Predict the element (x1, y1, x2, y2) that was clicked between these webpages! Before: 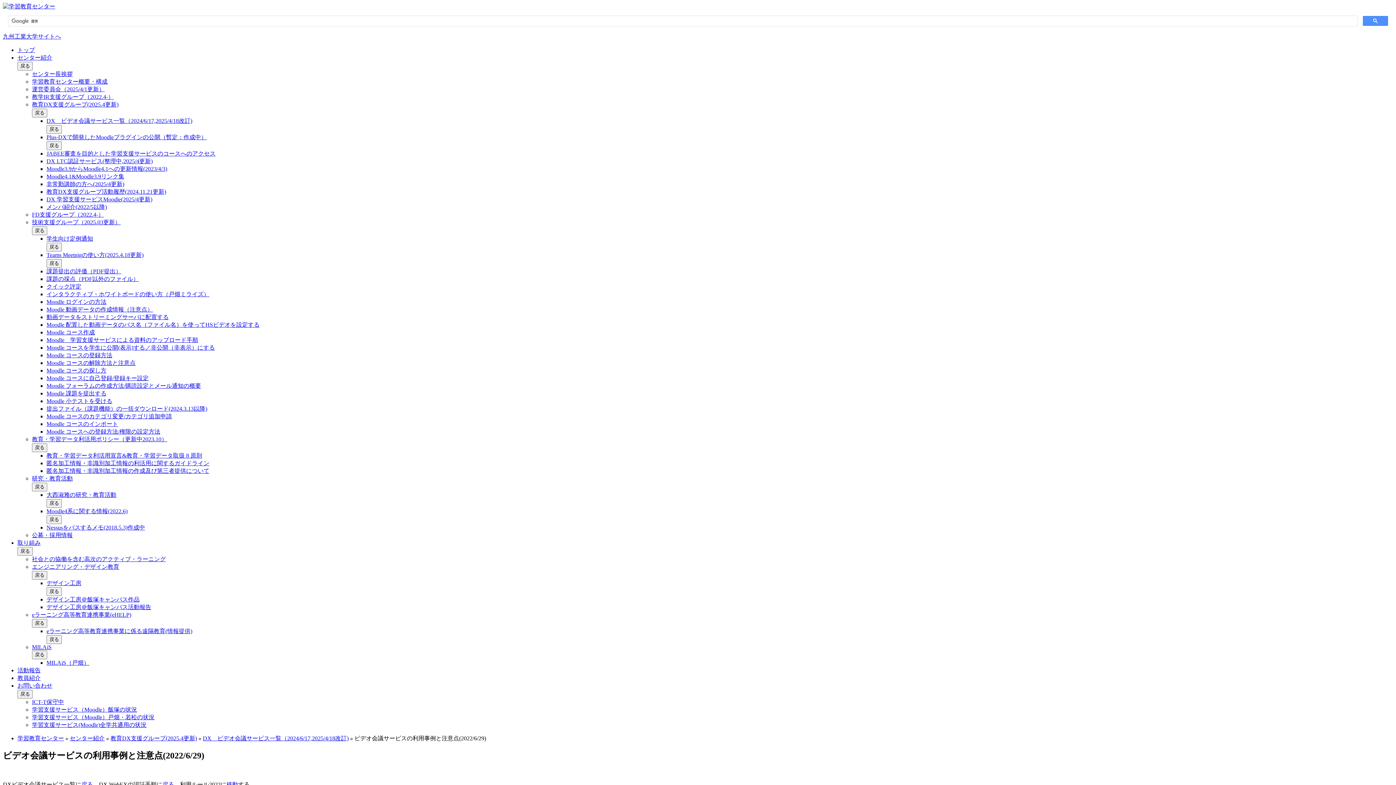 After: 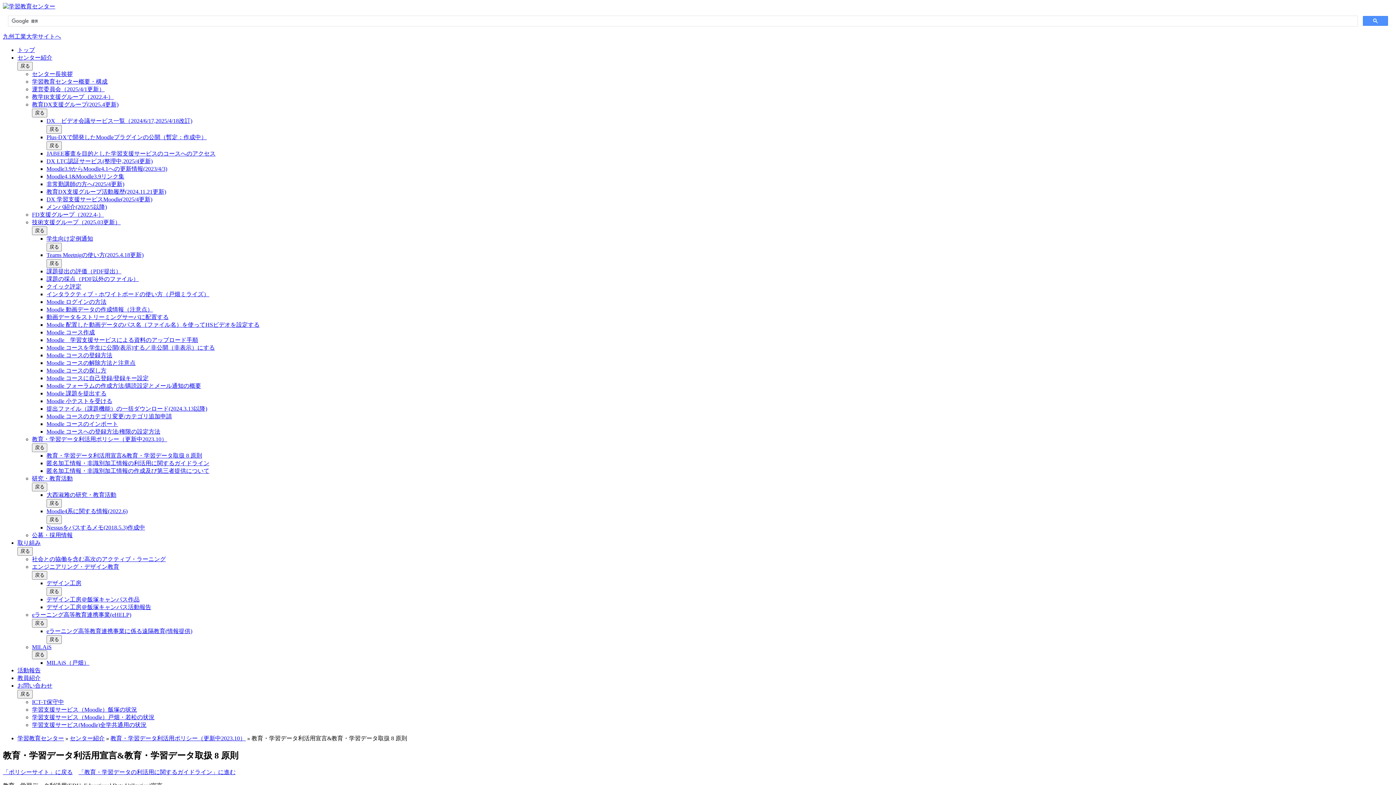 Action: bbox: (46, 452, 202, 458) label: 教育・学習データ利活用宣言&教育・学習データ取扱 8 原則